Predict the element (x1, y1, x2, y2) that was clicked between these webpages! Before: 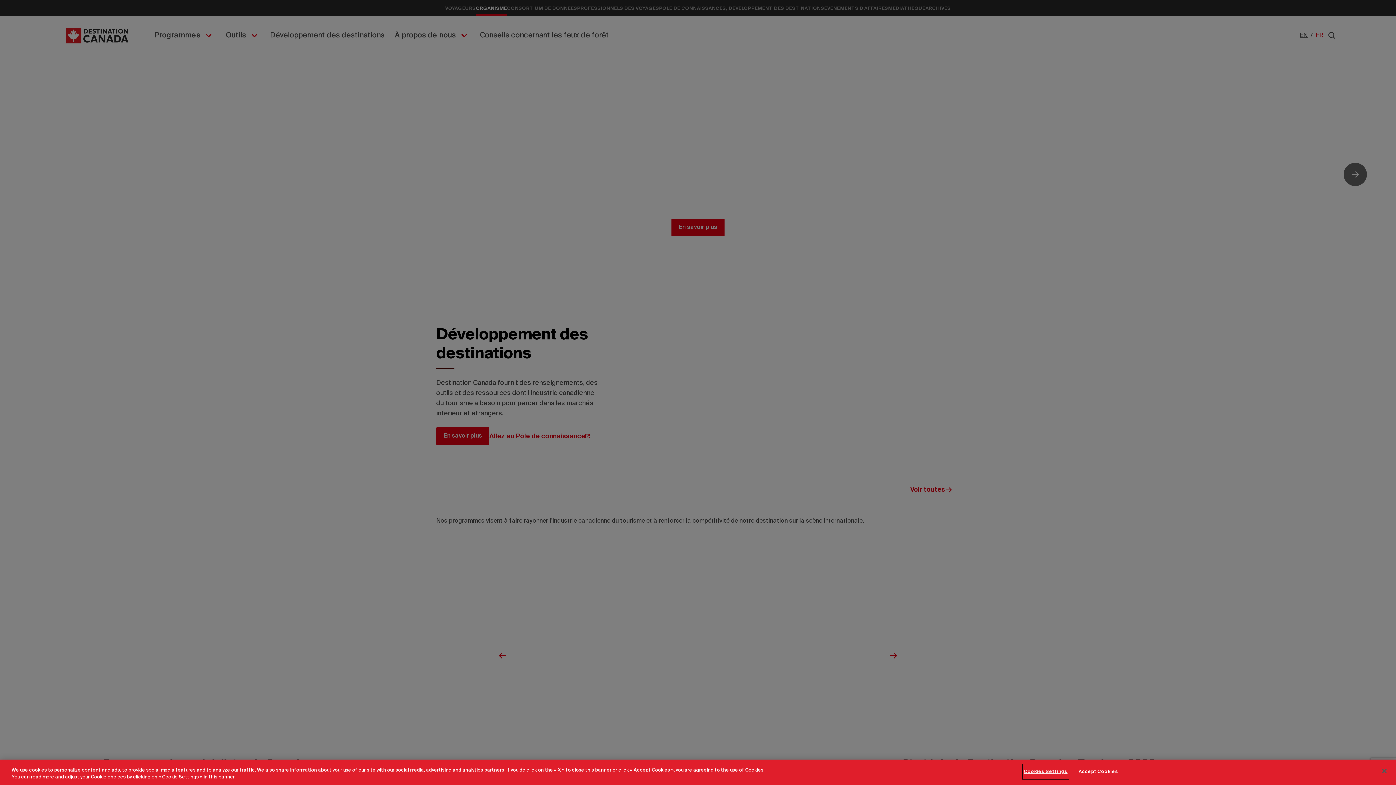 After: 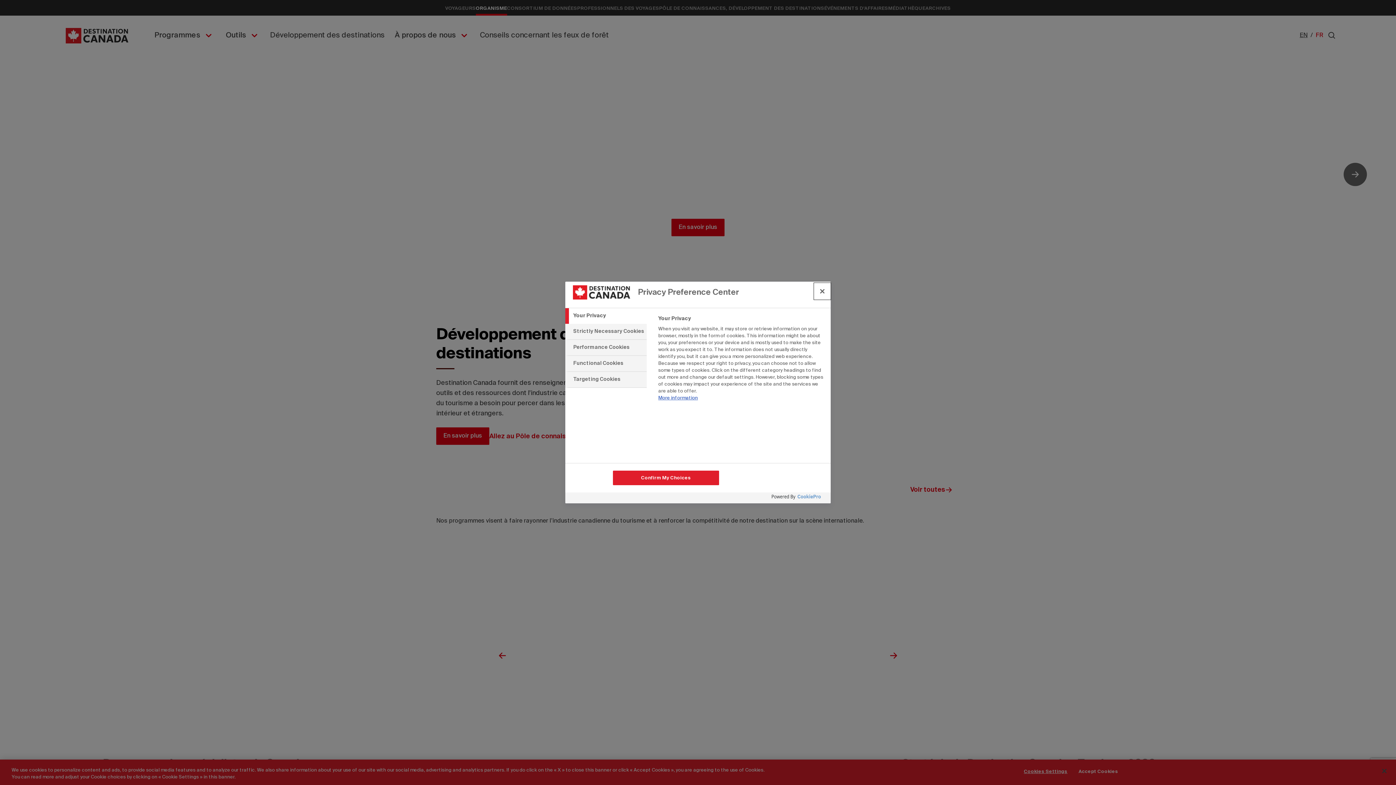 Action: bbox: (1023, 767, 1068, 781) label: Cookies Settings